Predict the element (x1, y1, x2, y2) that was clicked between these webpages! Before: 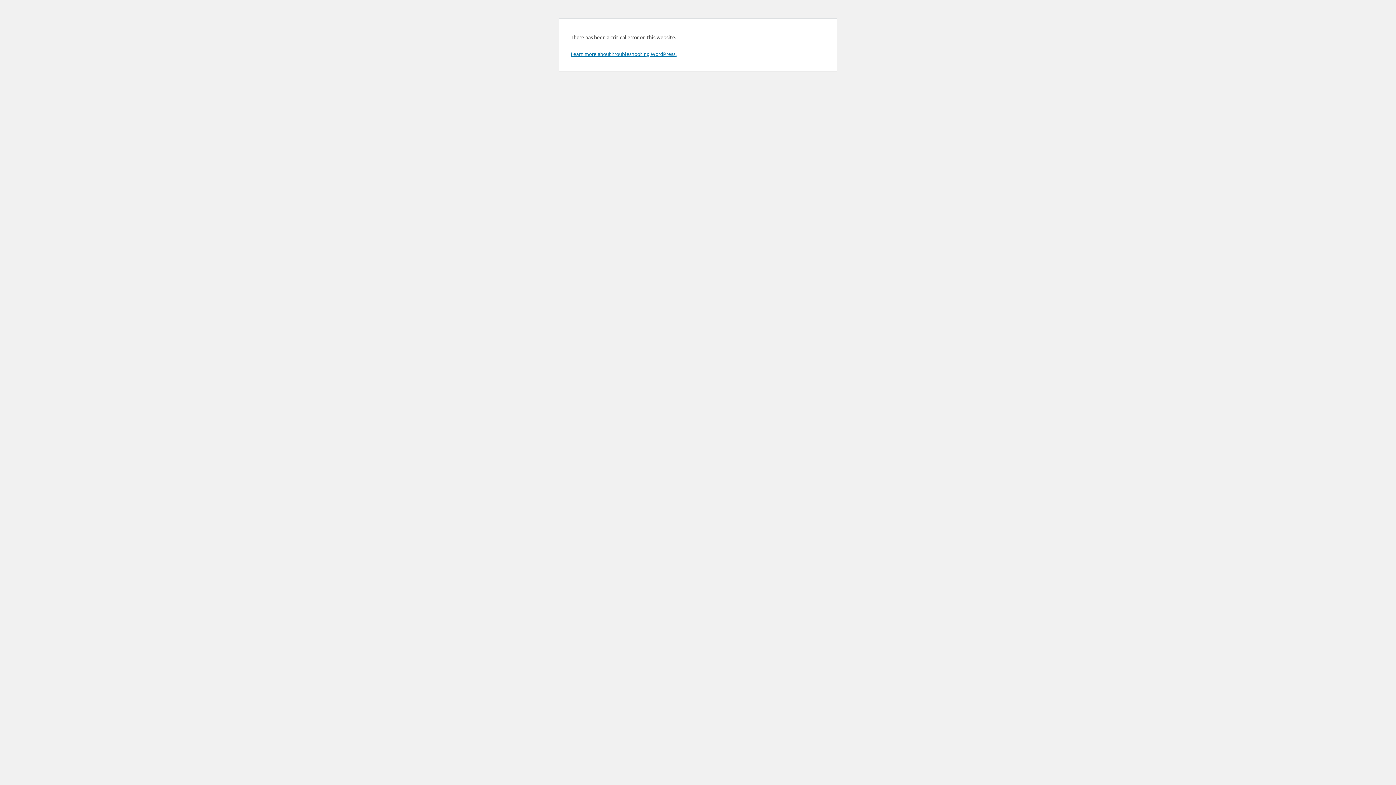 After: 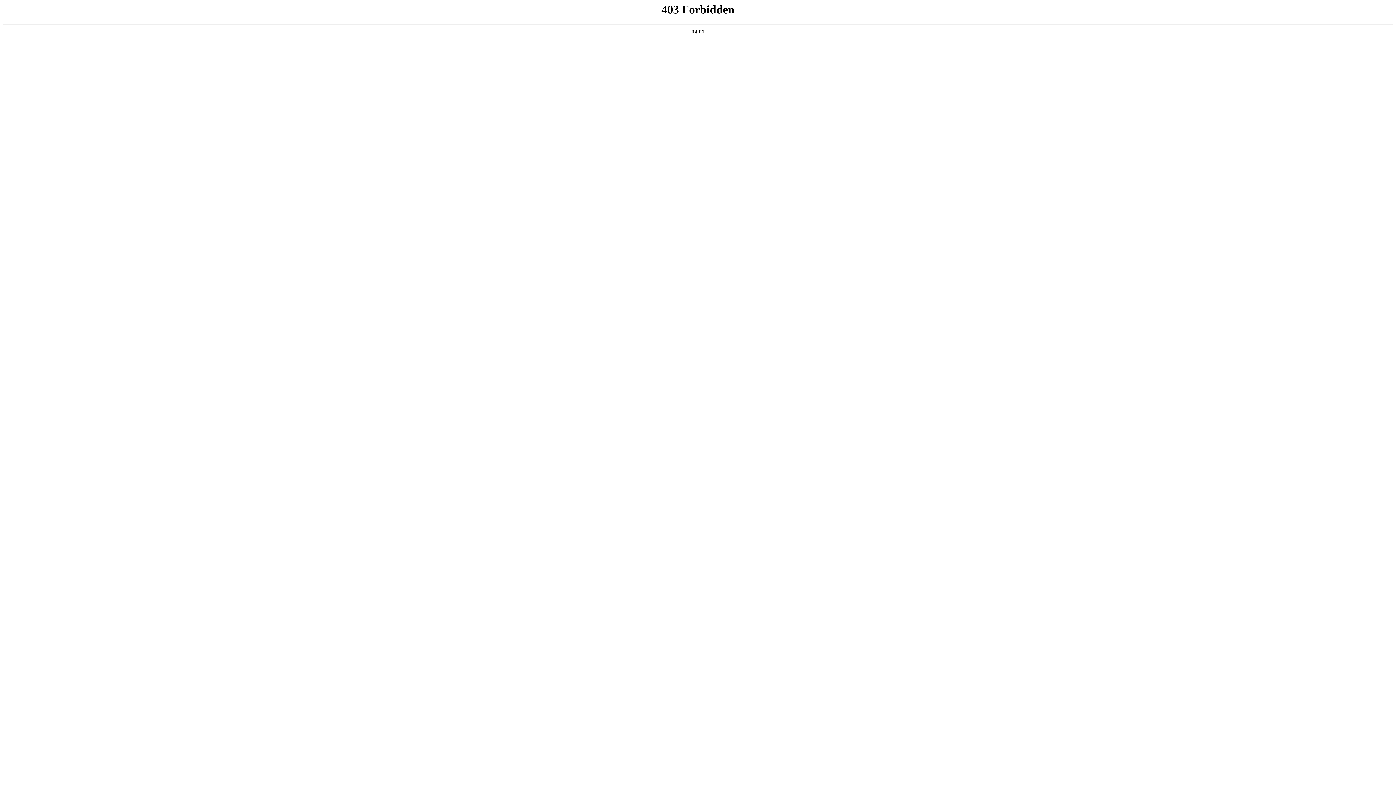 Action: bbox: (570, 50, 676, 57) label: Learn more about troubleshooting WordPress.